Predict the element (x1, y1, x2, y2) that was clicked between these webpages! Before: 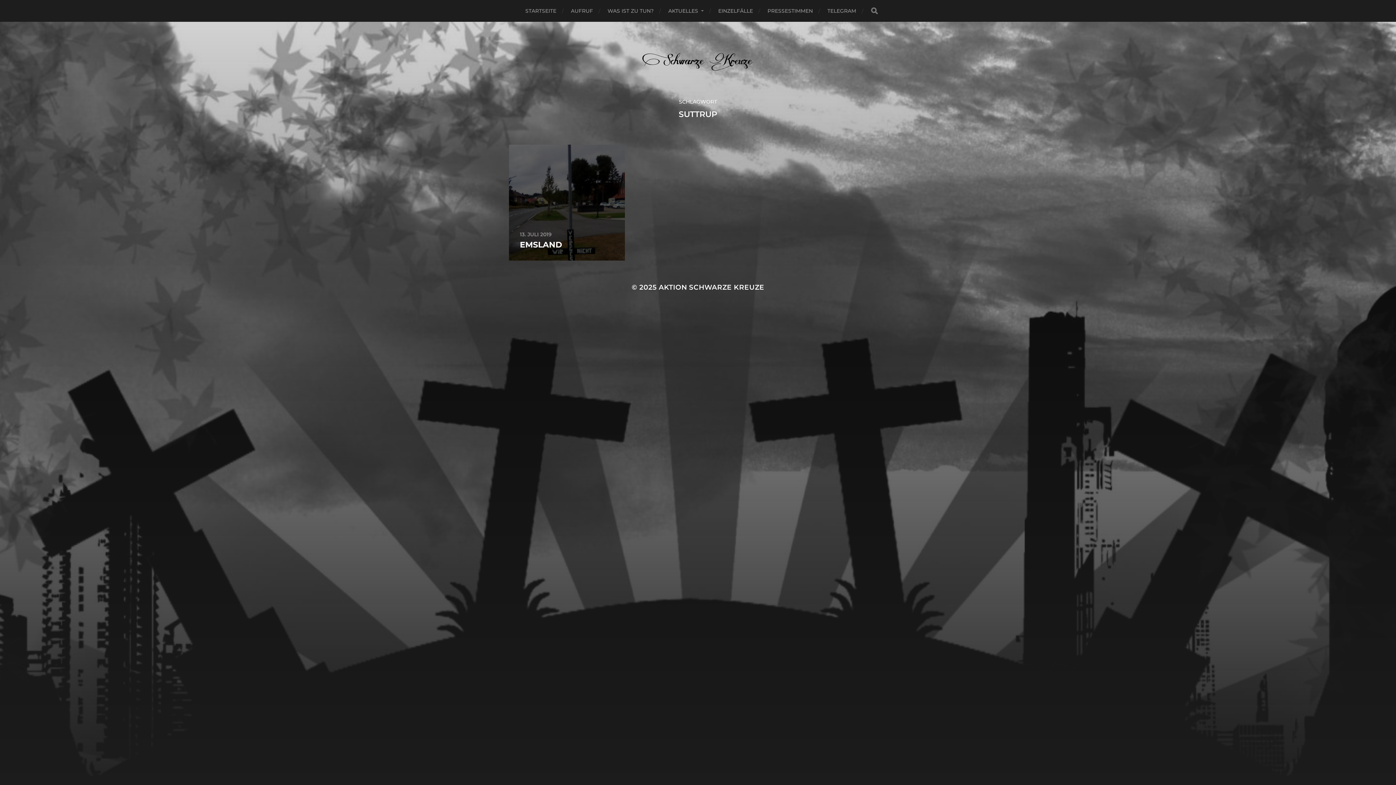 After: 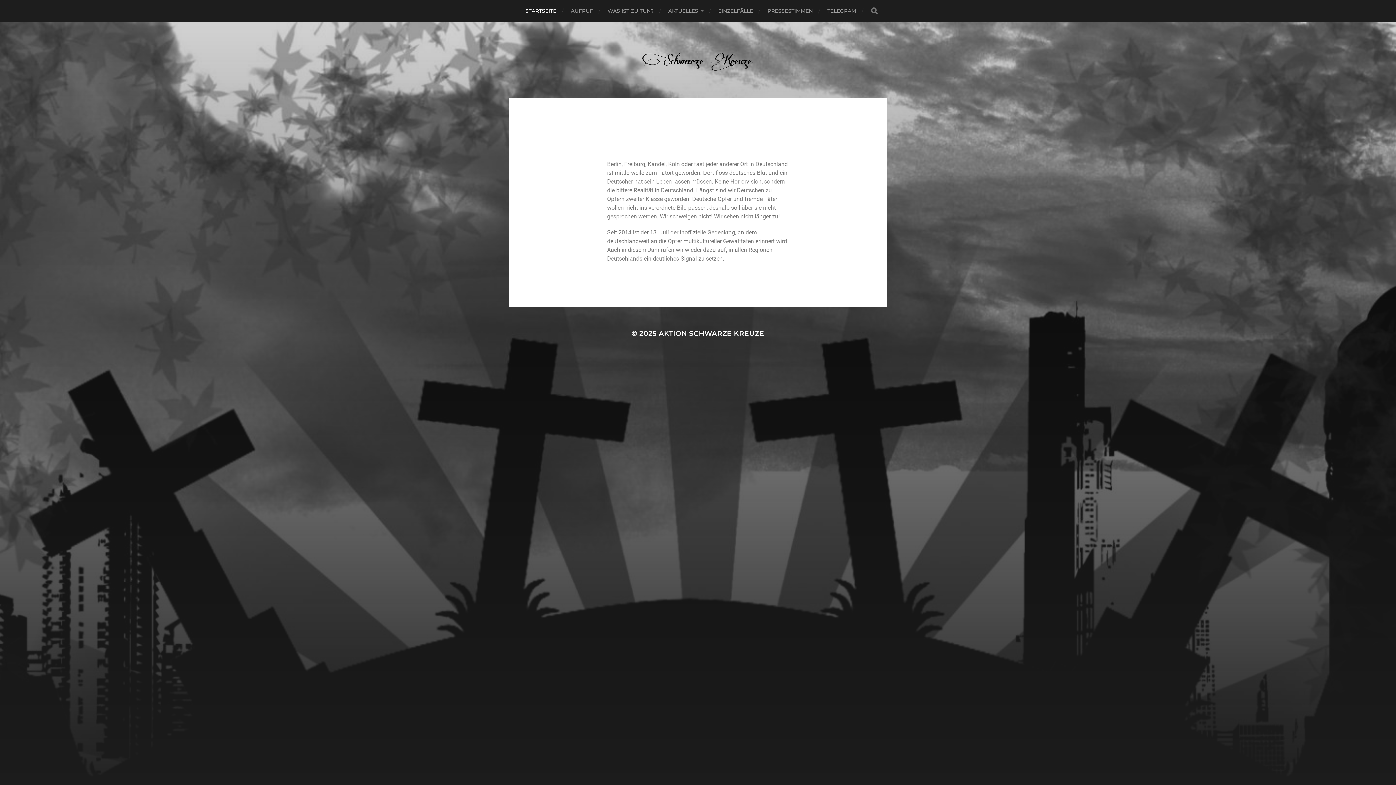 Action: bbox: (639, 47, 757, 72) label: AKTION SCHWARZE KREUZE